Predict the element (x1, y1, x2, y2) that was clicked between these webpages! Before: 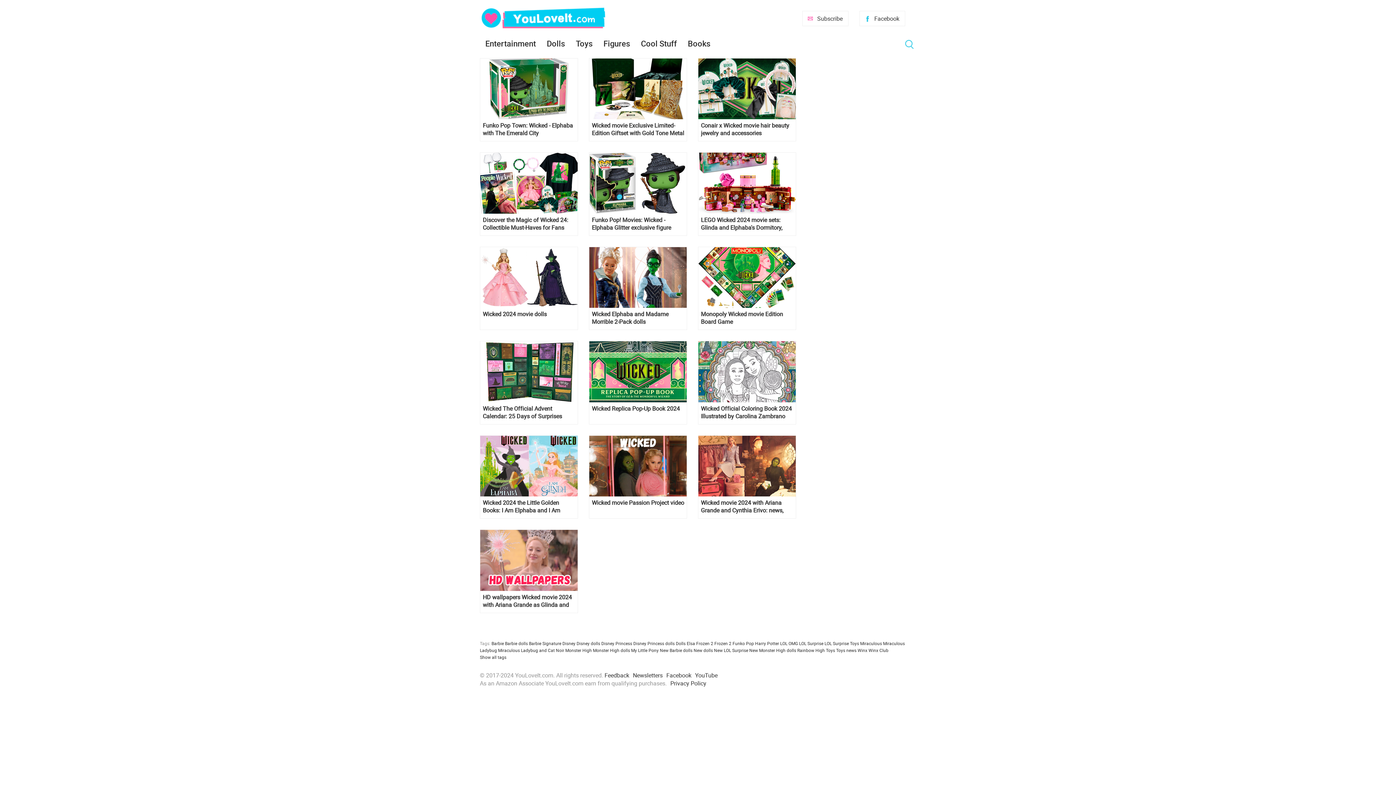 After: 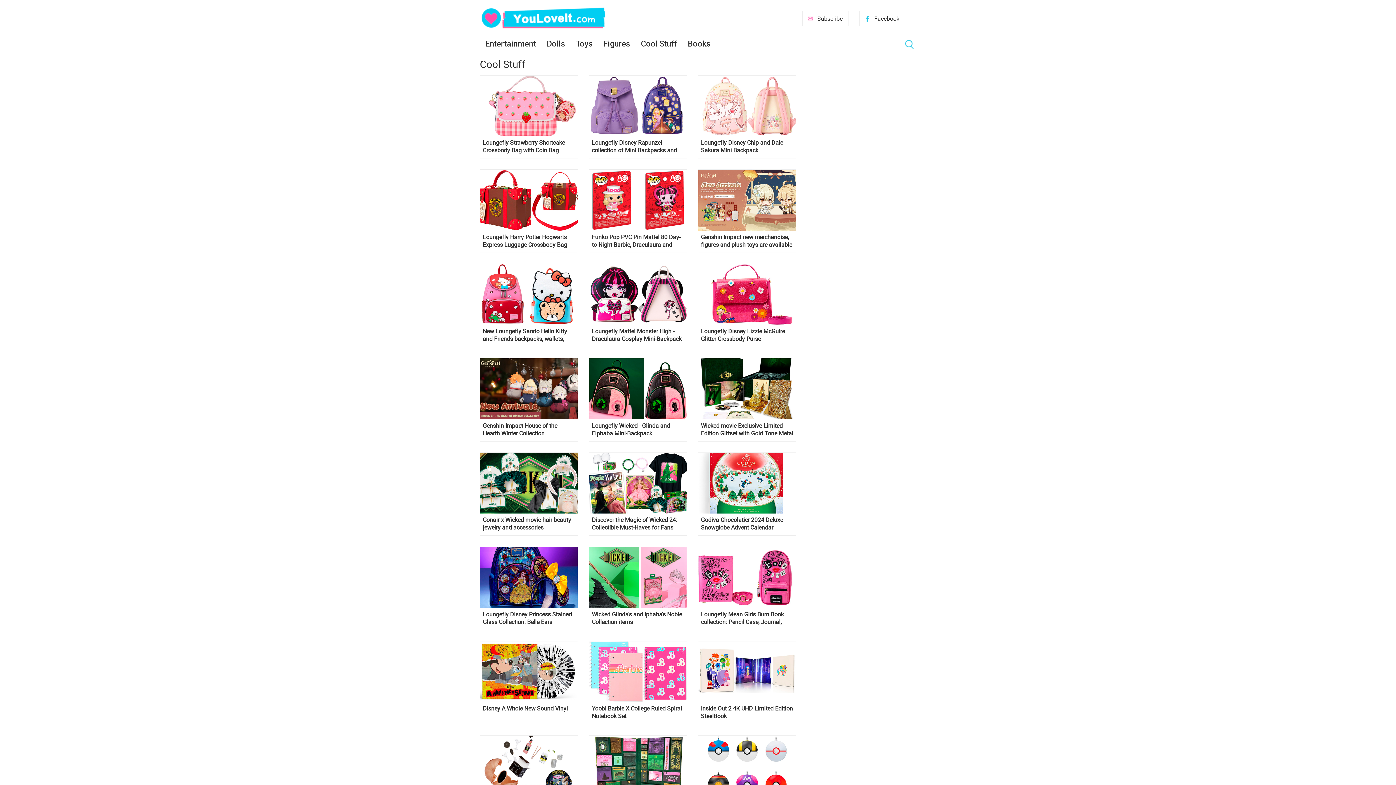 Action: label: Cool Stuff bbox: (635, 36, 682, 50)